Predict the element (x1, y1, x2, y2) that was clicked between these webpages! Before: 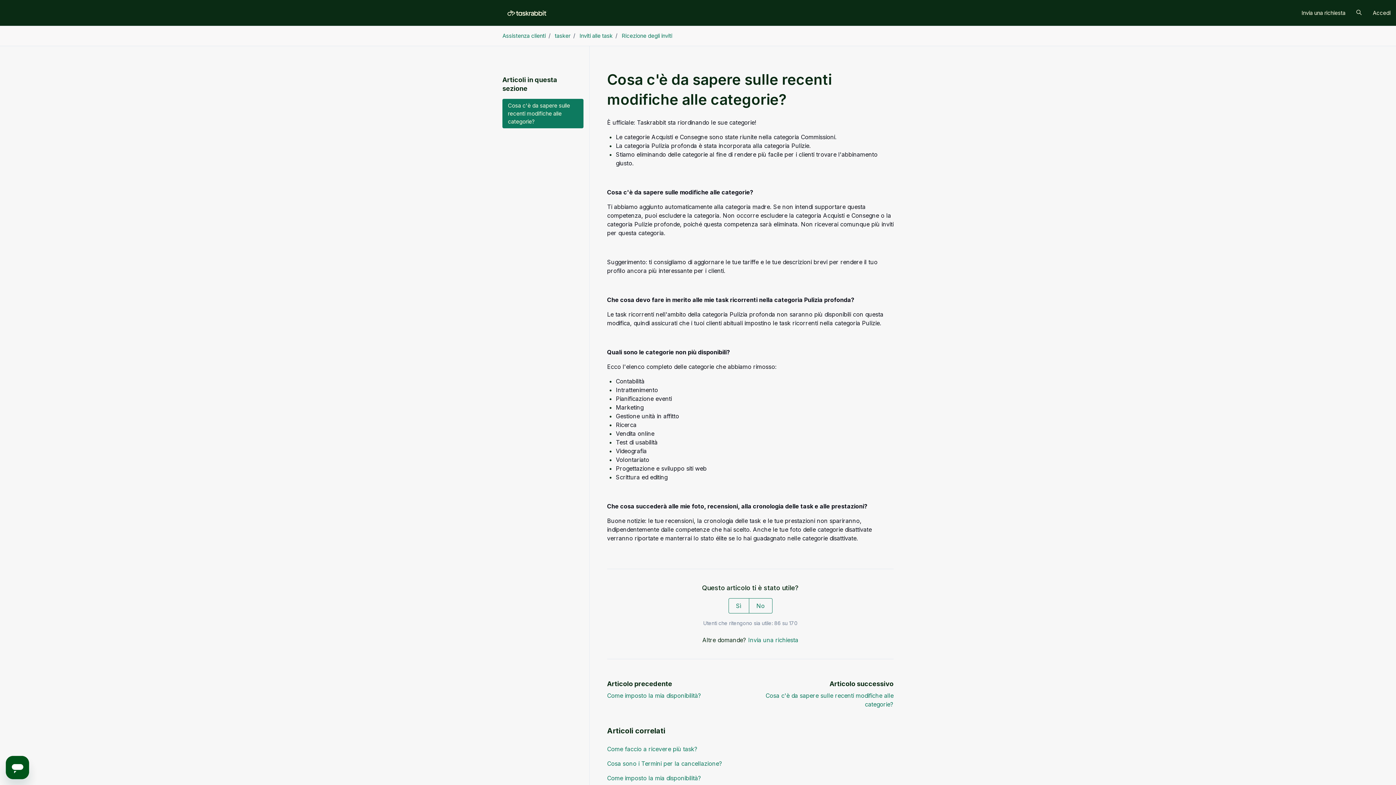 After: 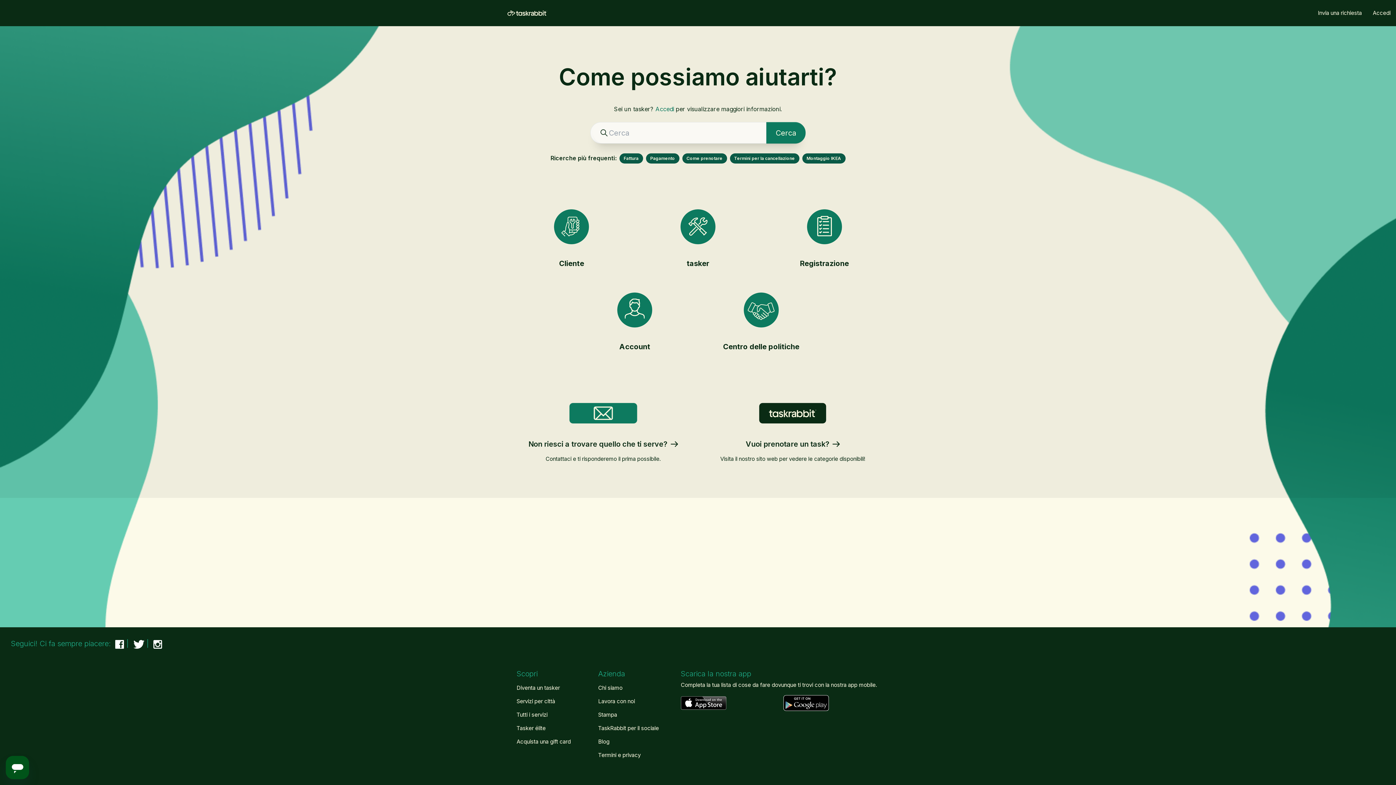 Action: bbox: (502, 32, 545, 39) label: Assistenza clienti